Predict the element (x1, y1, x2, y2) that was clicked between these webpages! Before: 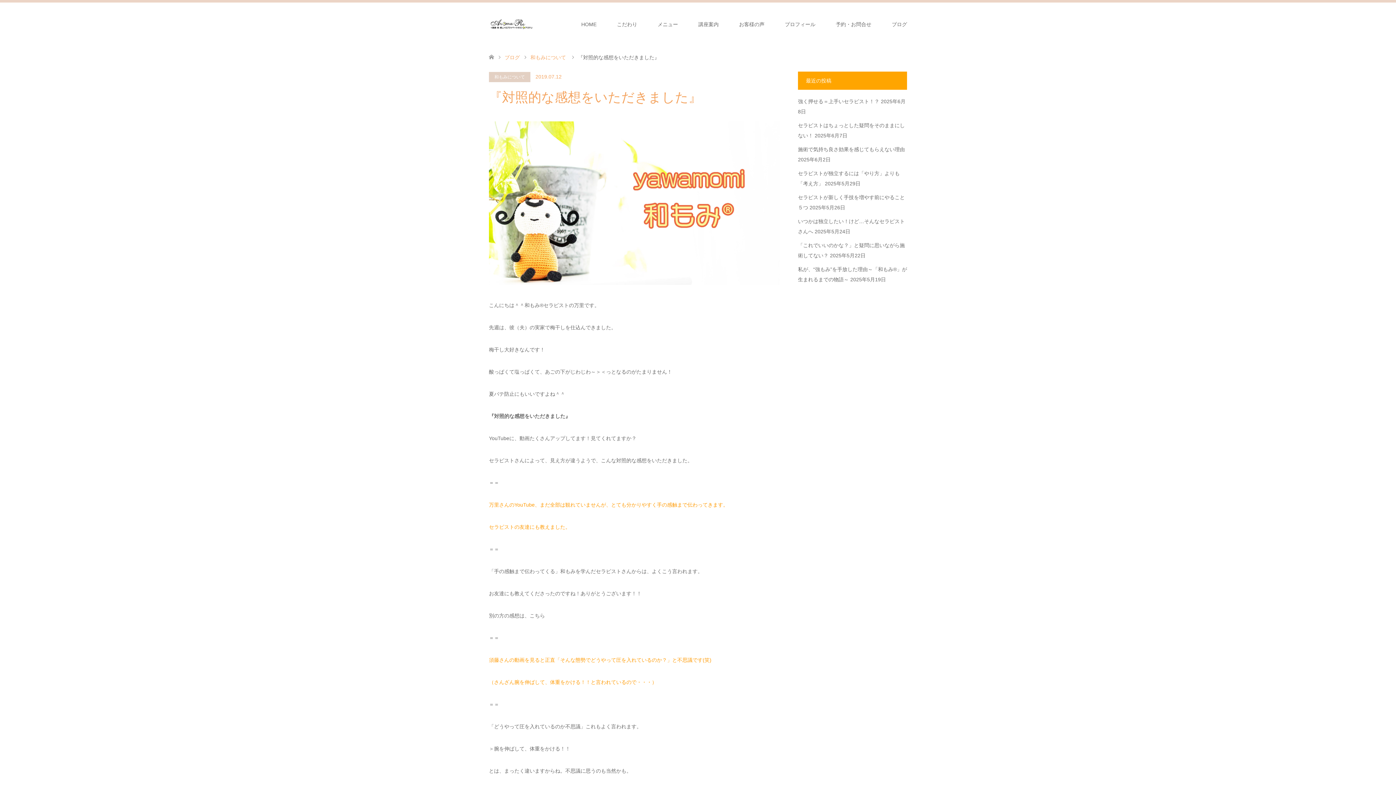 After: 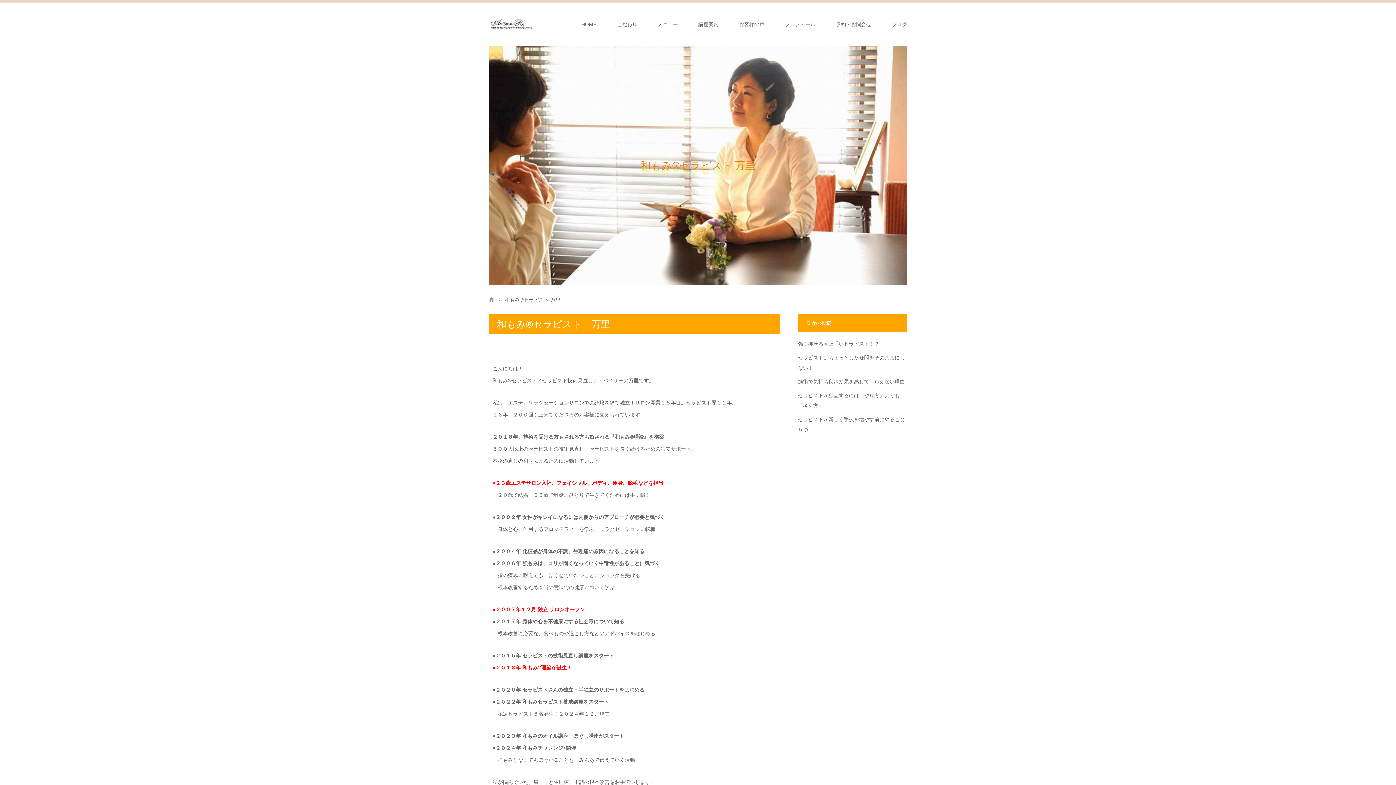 Action: label: プロフィール bbox: (774, 2, 825, 46)